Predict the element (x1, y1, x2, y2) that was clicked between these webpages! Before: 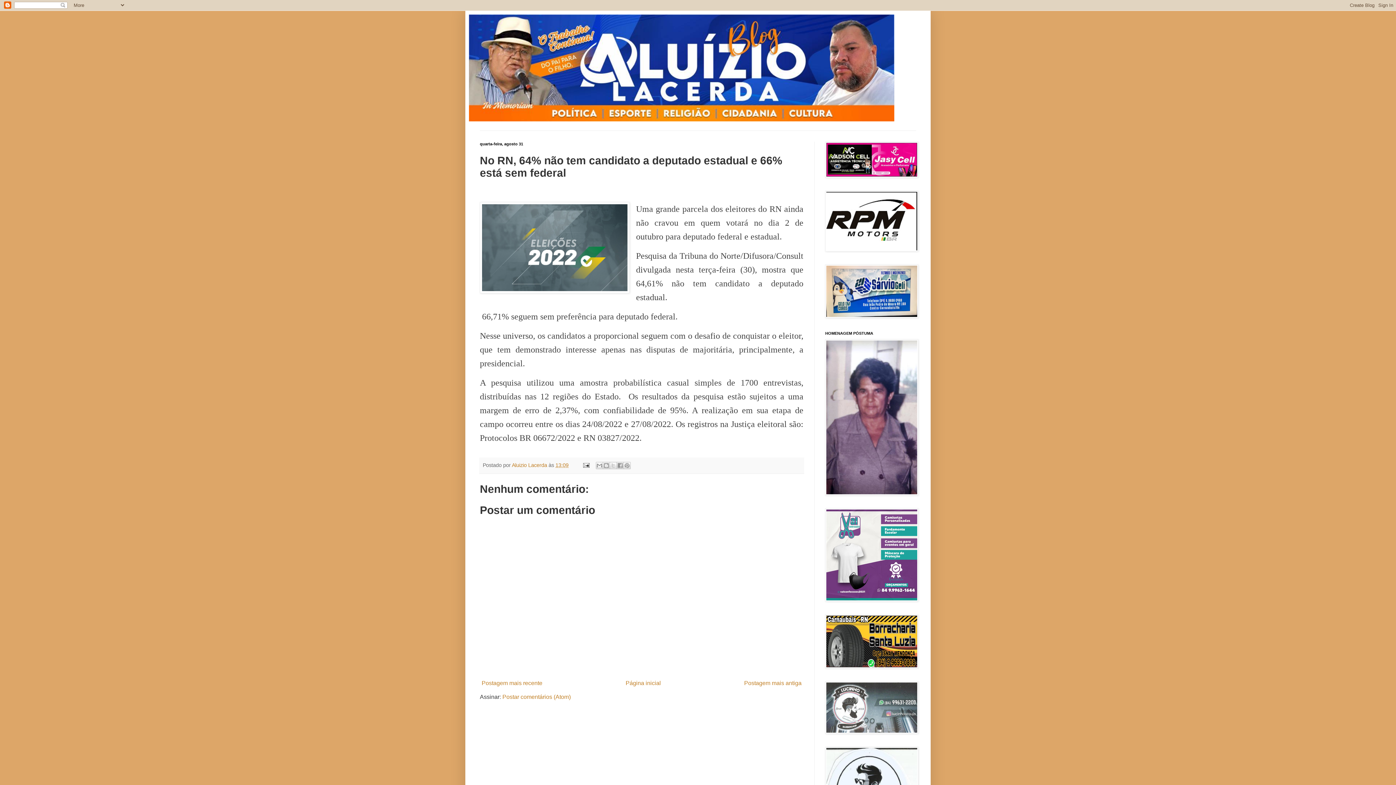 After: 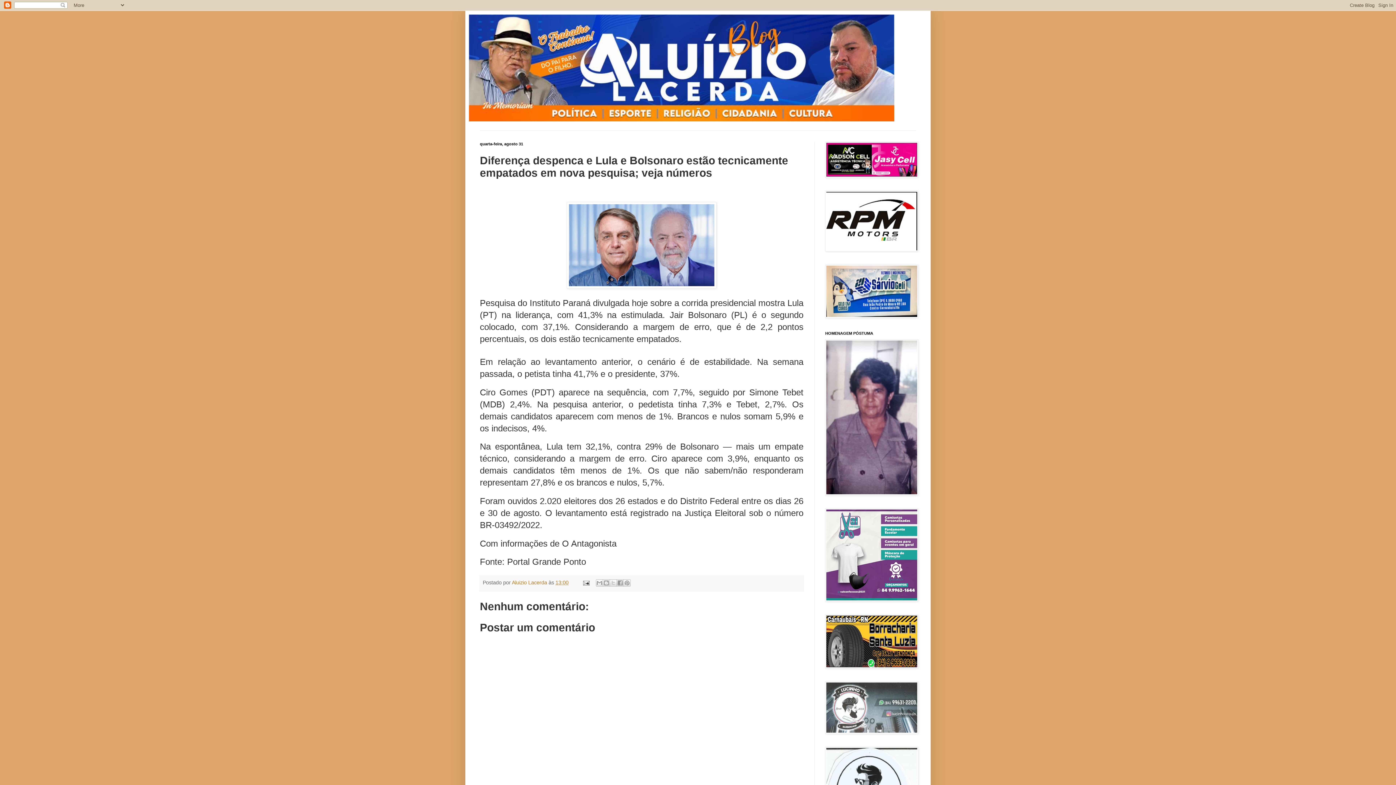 Action: bbox: (742, 678, 803, 688) label: Postagem mais antiga